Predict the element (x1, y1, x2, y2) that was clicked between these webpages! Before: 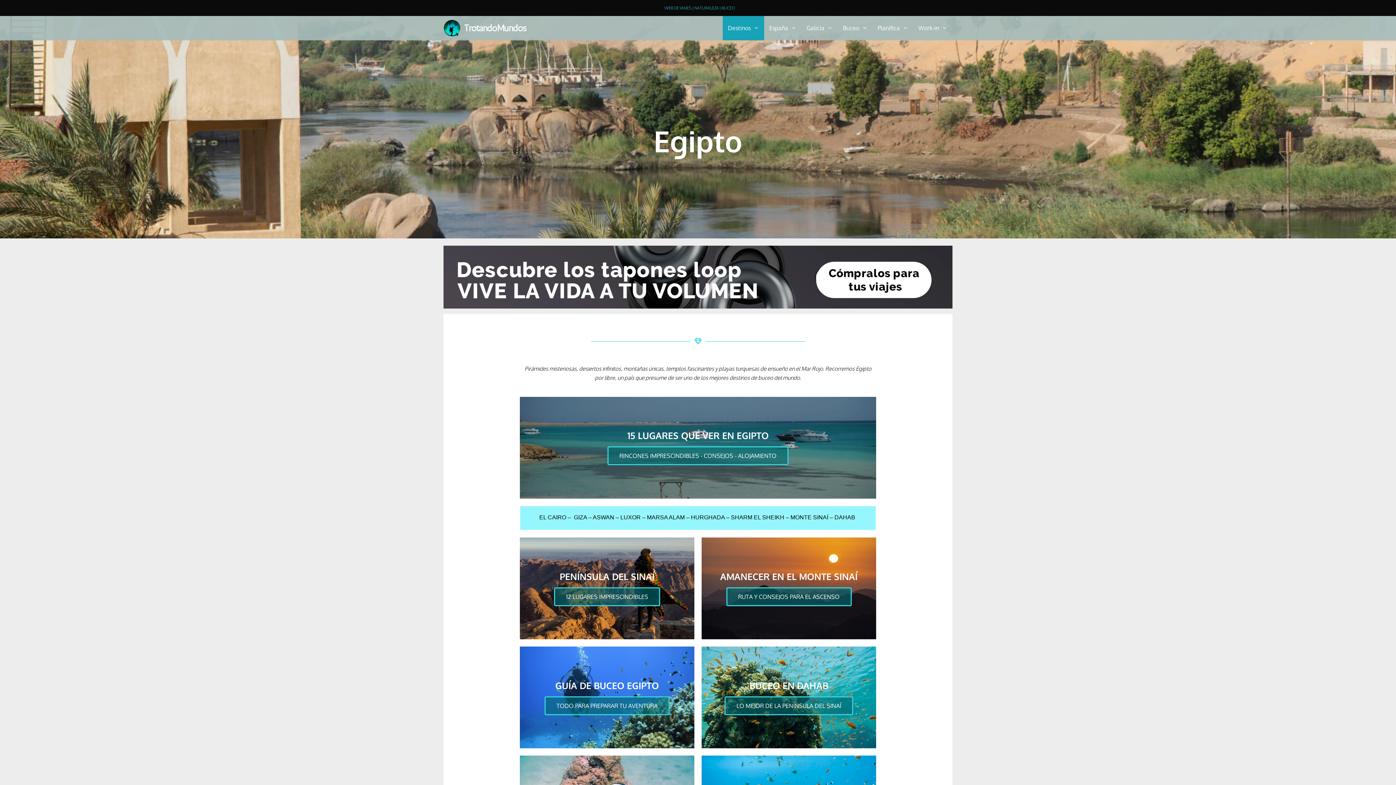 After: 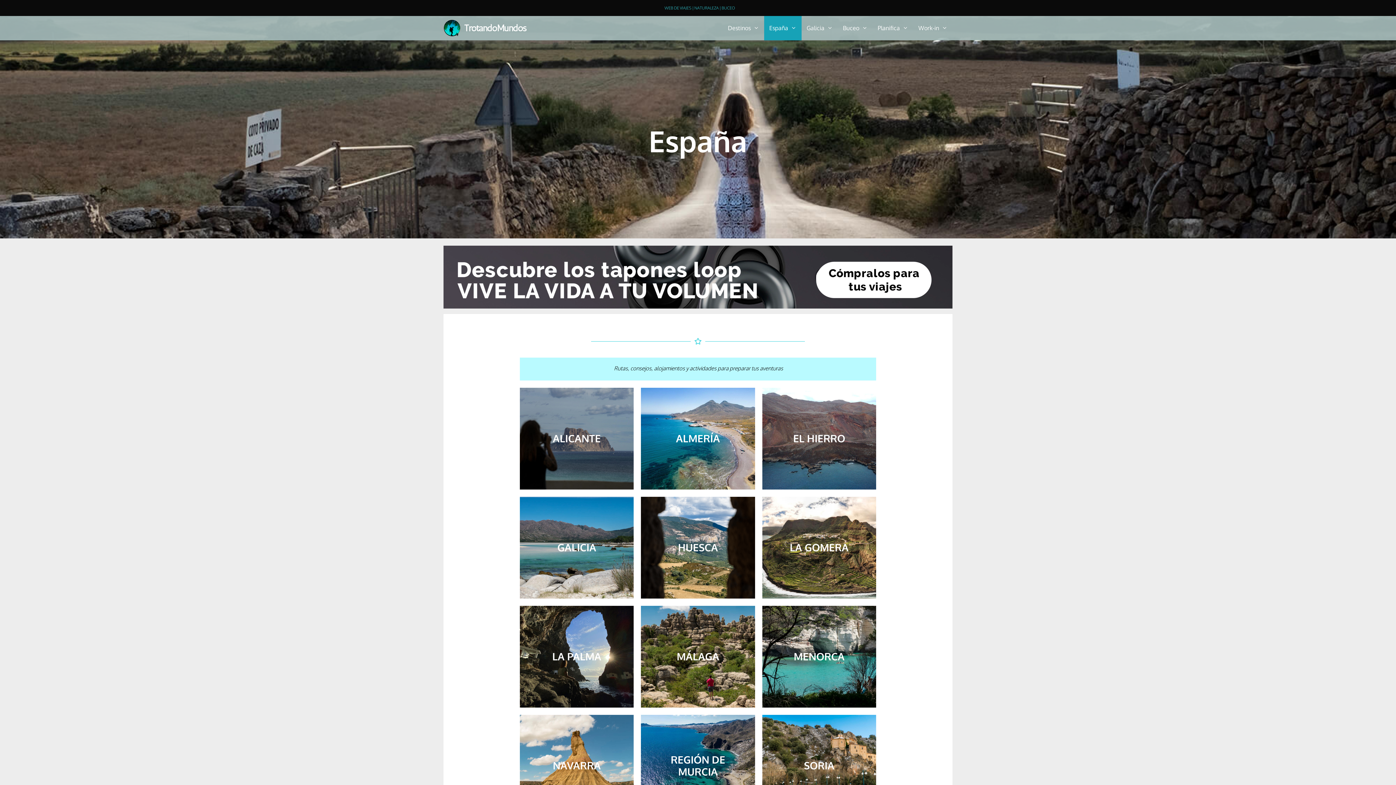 Action: bbox: (764, 16, 801, 40) label: España